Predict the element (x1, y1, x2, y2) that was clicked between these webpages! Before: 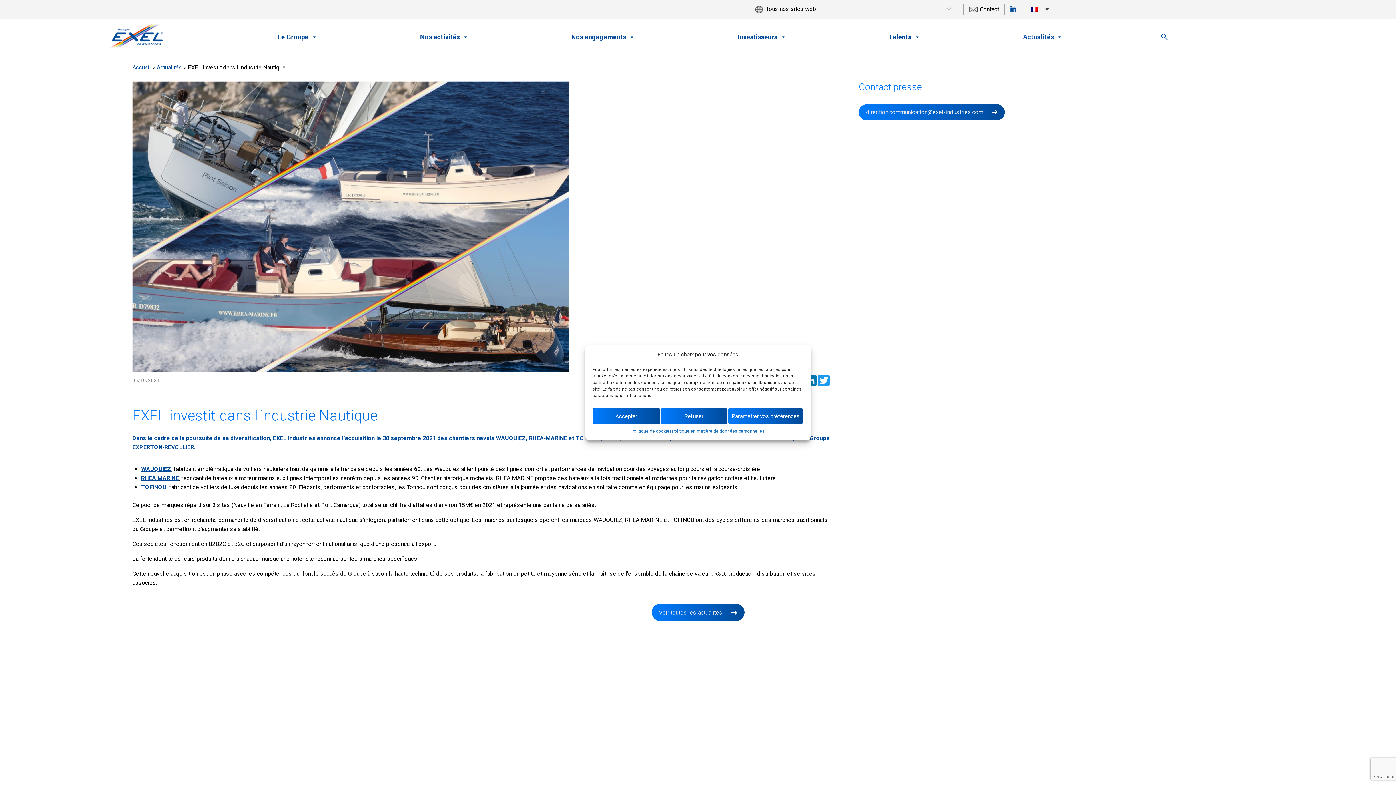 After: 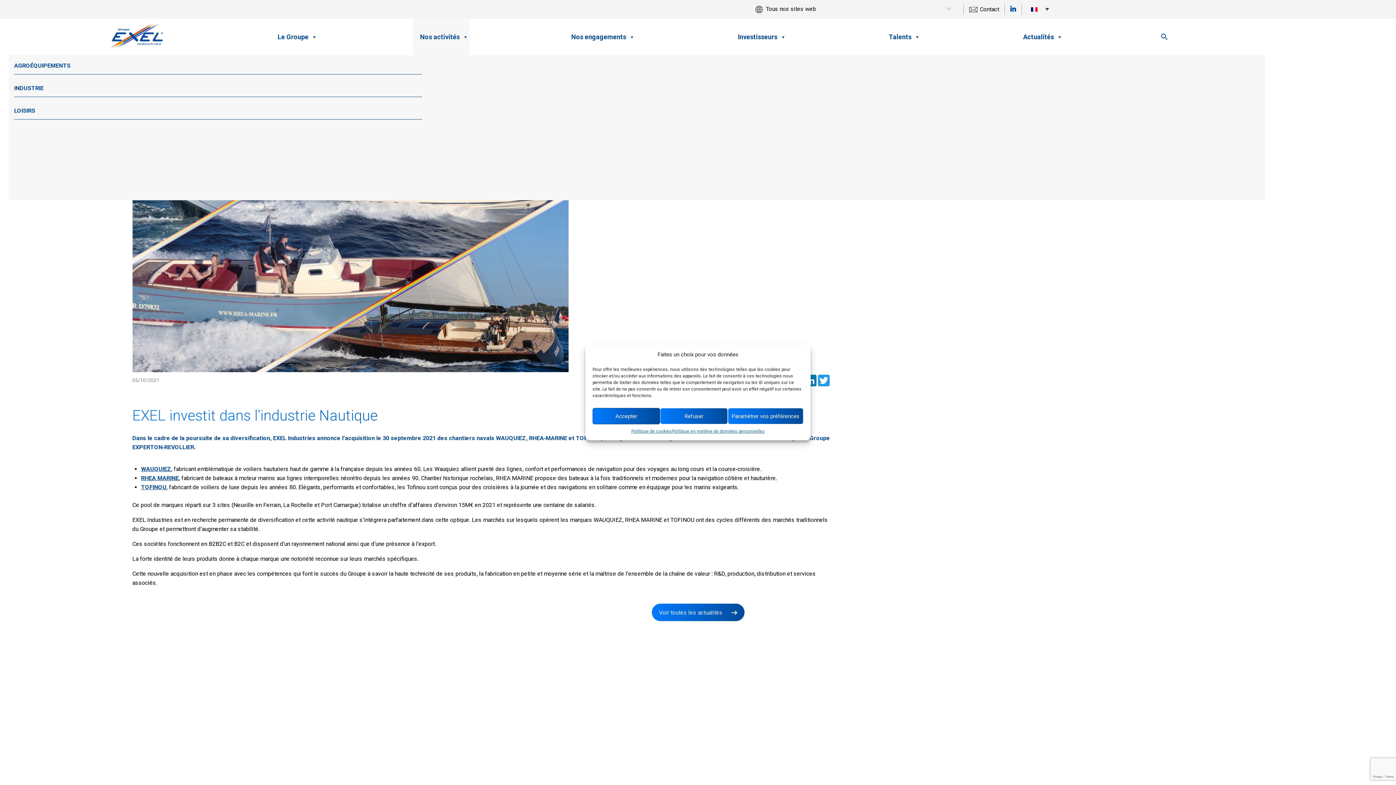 Action: label: Nos activités bbox: (412, 18, 469, 55)